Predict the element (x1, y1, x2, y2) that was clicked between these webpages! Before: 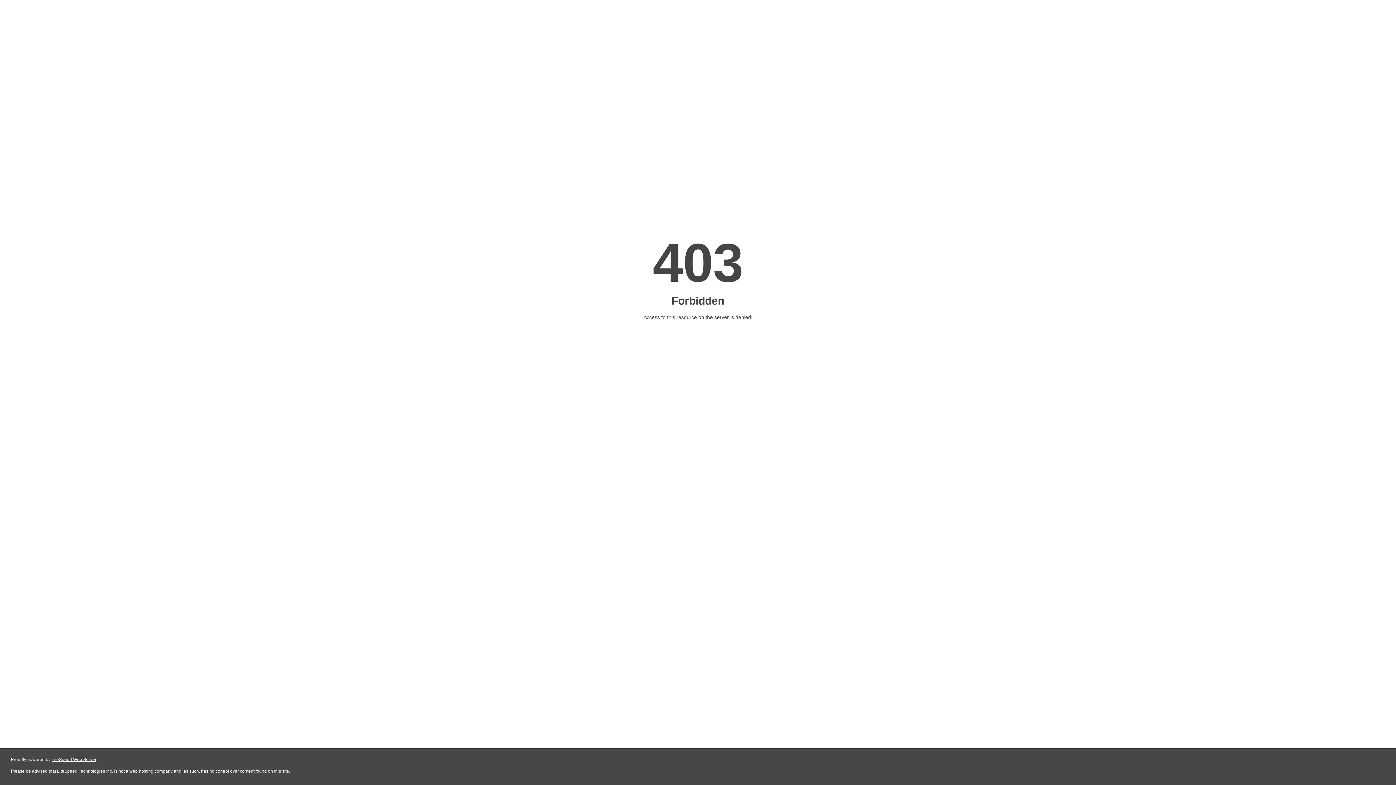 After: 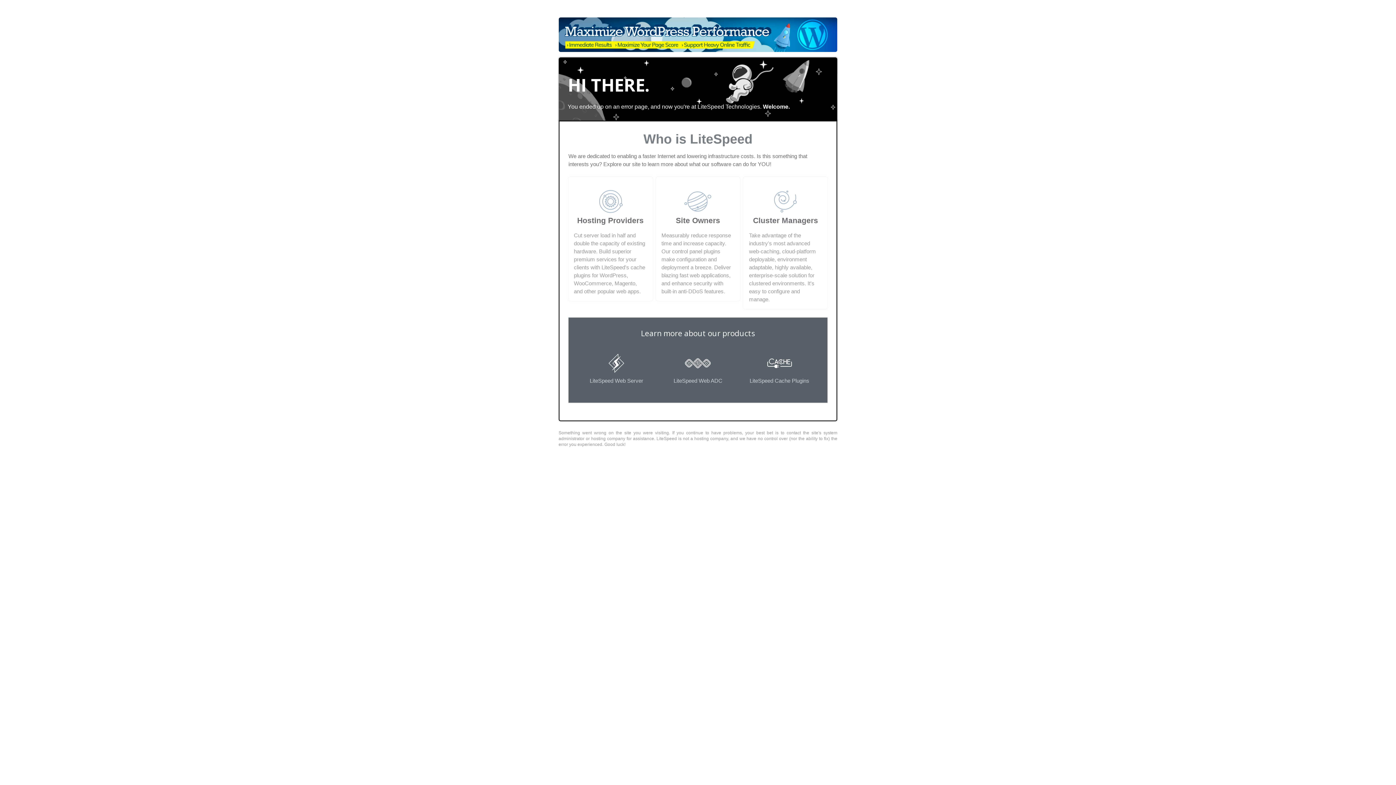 Action: label: LiteSpeed Web Server bbox: (51, 757, 96, 762)